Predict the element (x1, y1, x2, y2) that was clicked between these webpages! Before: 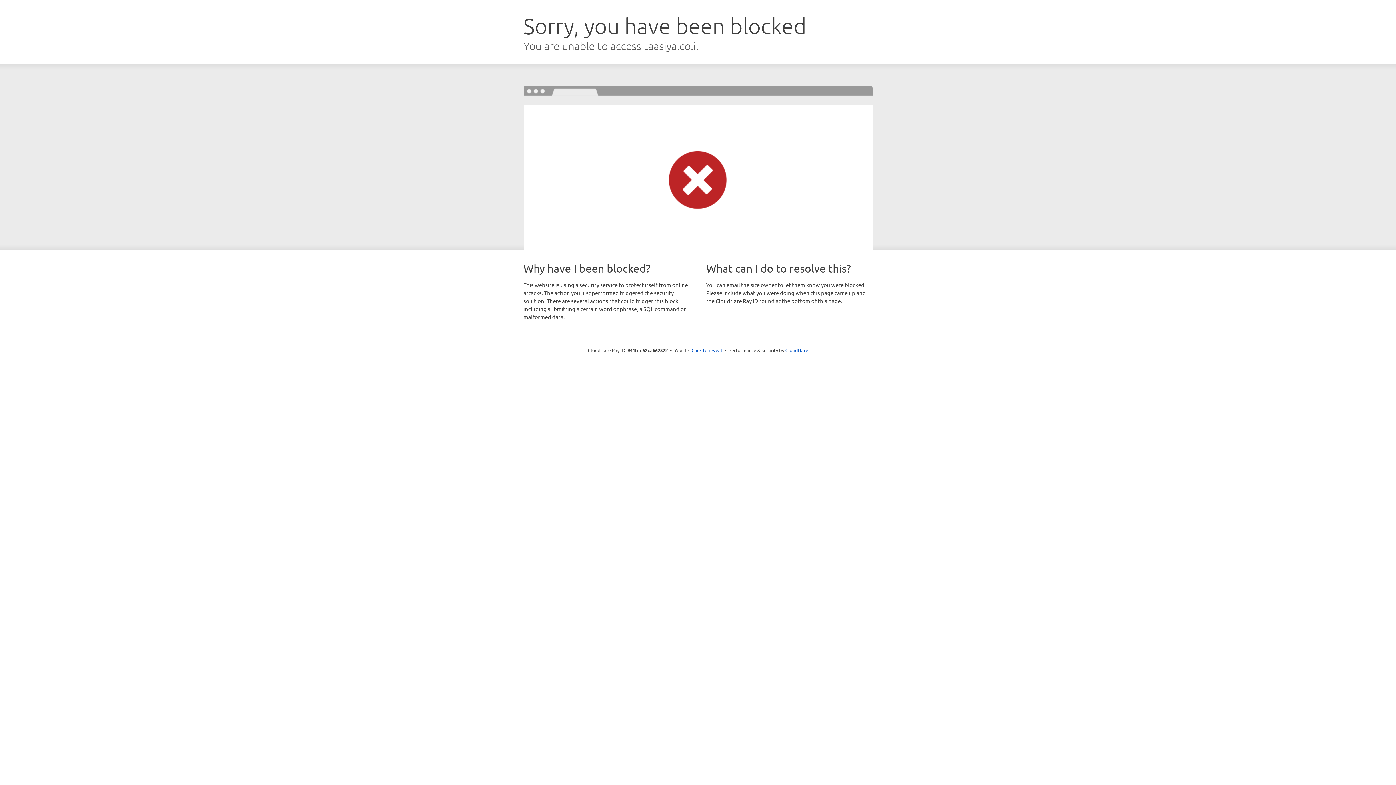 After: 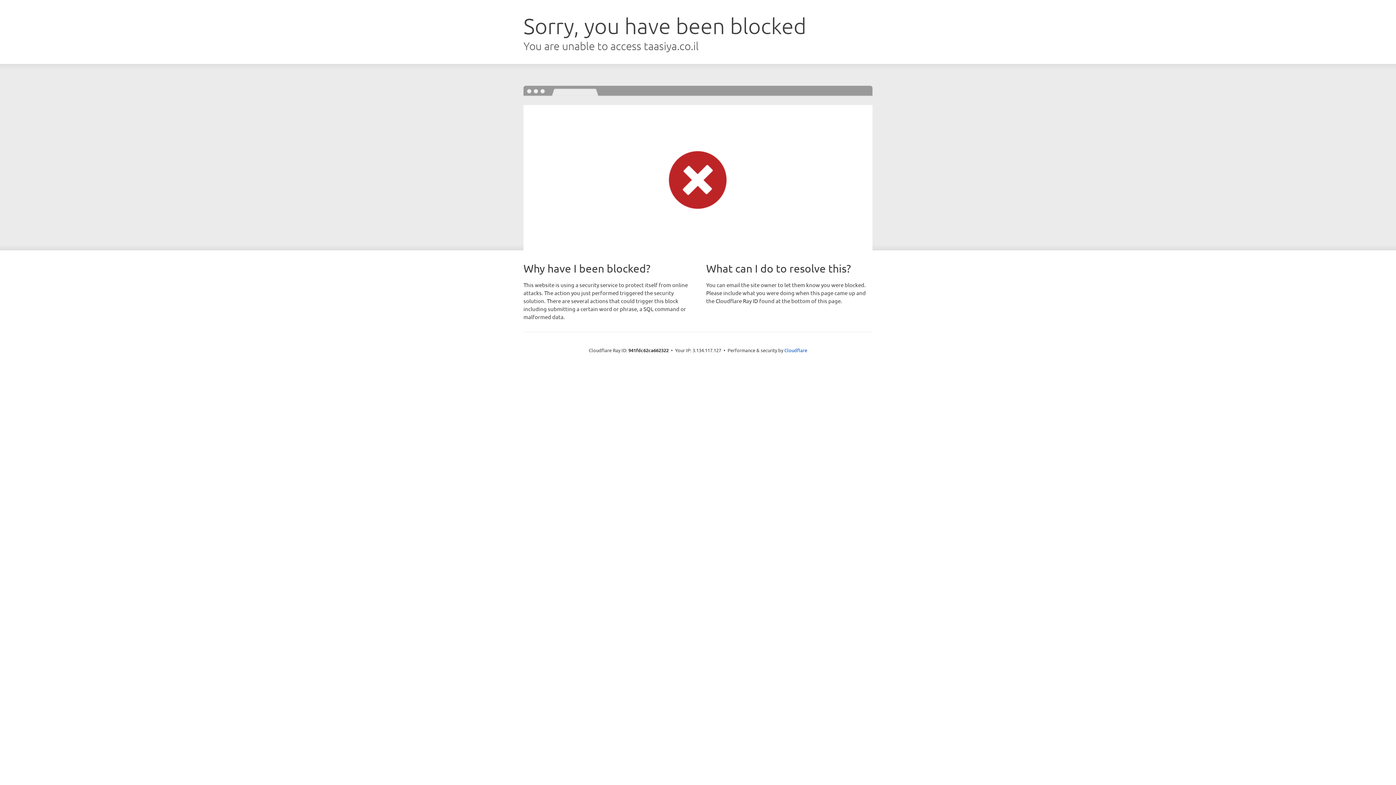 Action: label: Click to reveal bbox: (691, 346, 722, 353)